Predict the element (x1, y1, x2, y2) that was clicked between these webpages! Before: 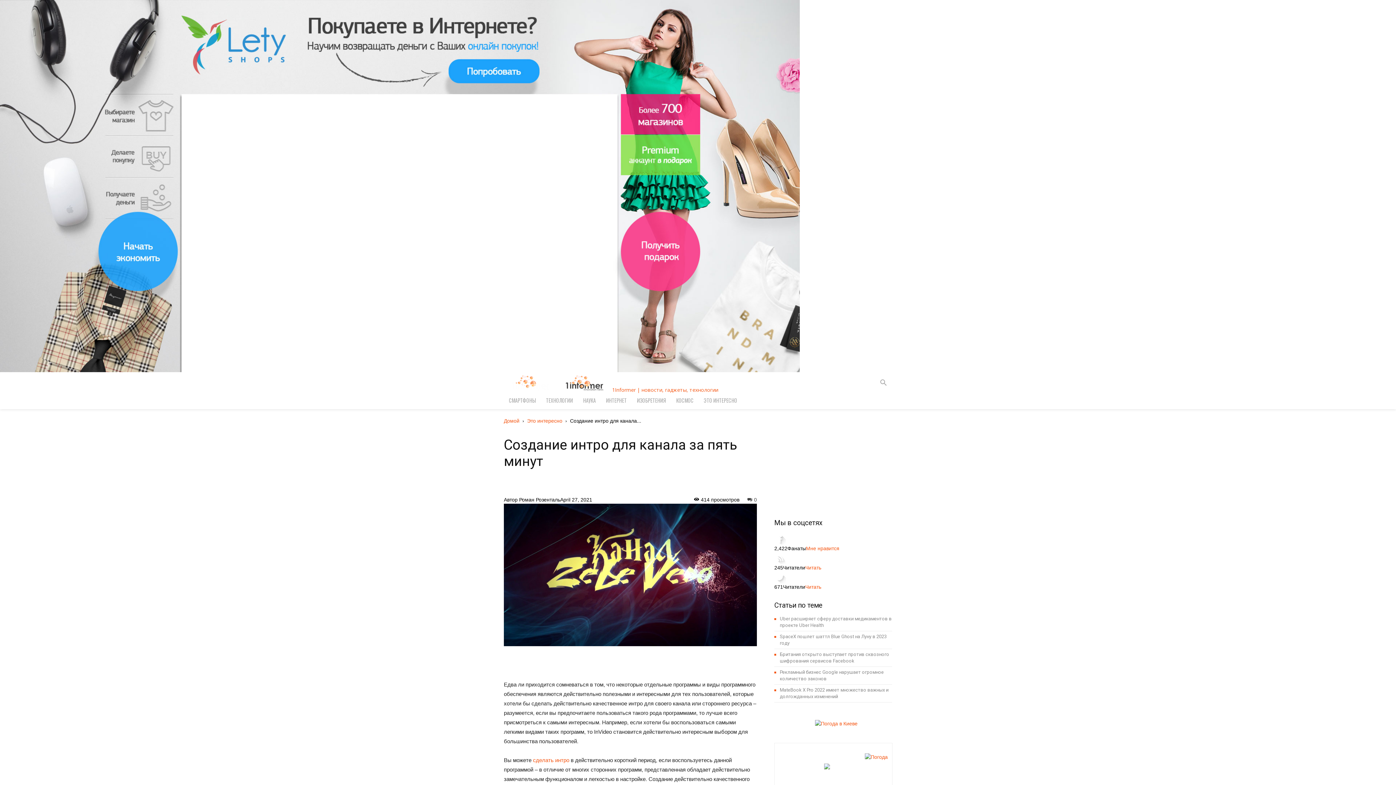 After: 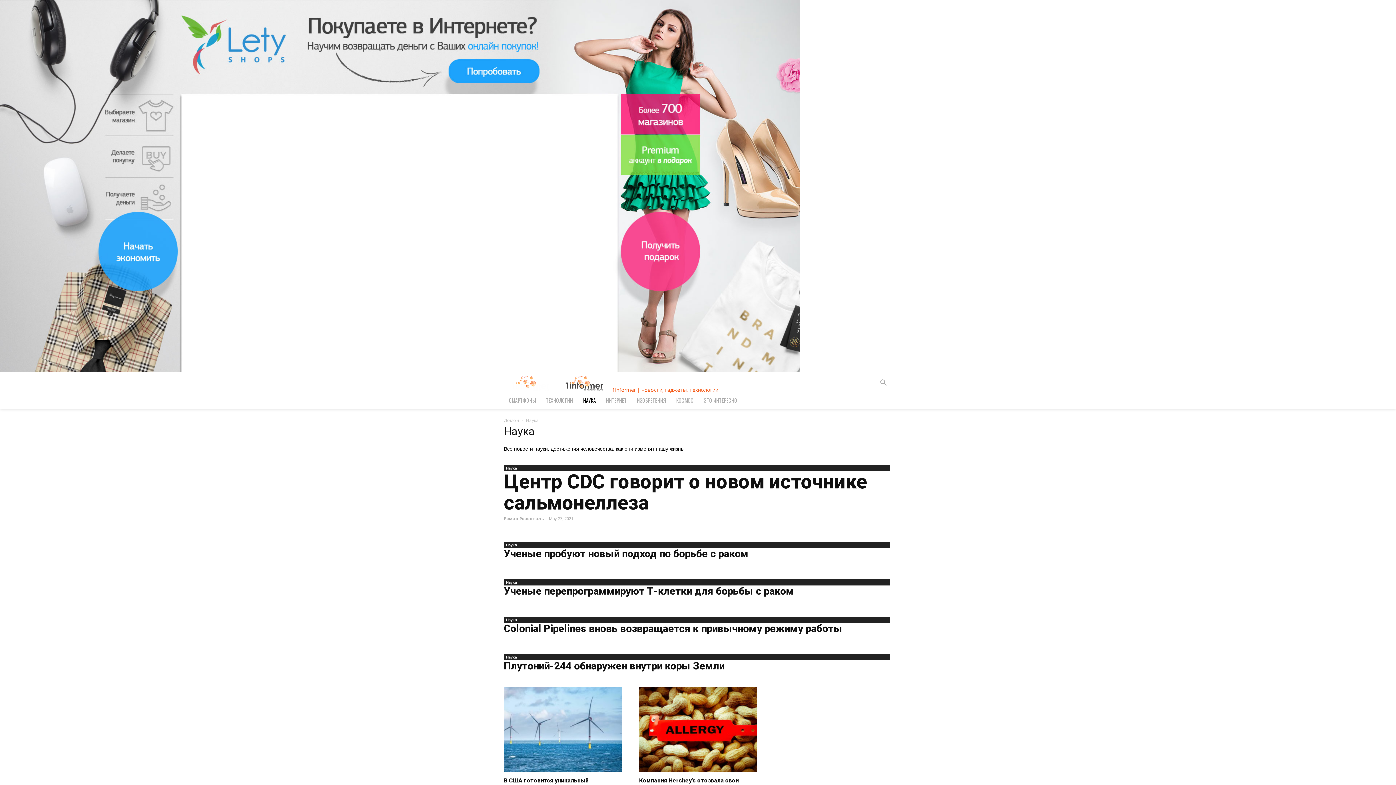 Action: bbox: (578, 392, 601, 409) label: НАУКА